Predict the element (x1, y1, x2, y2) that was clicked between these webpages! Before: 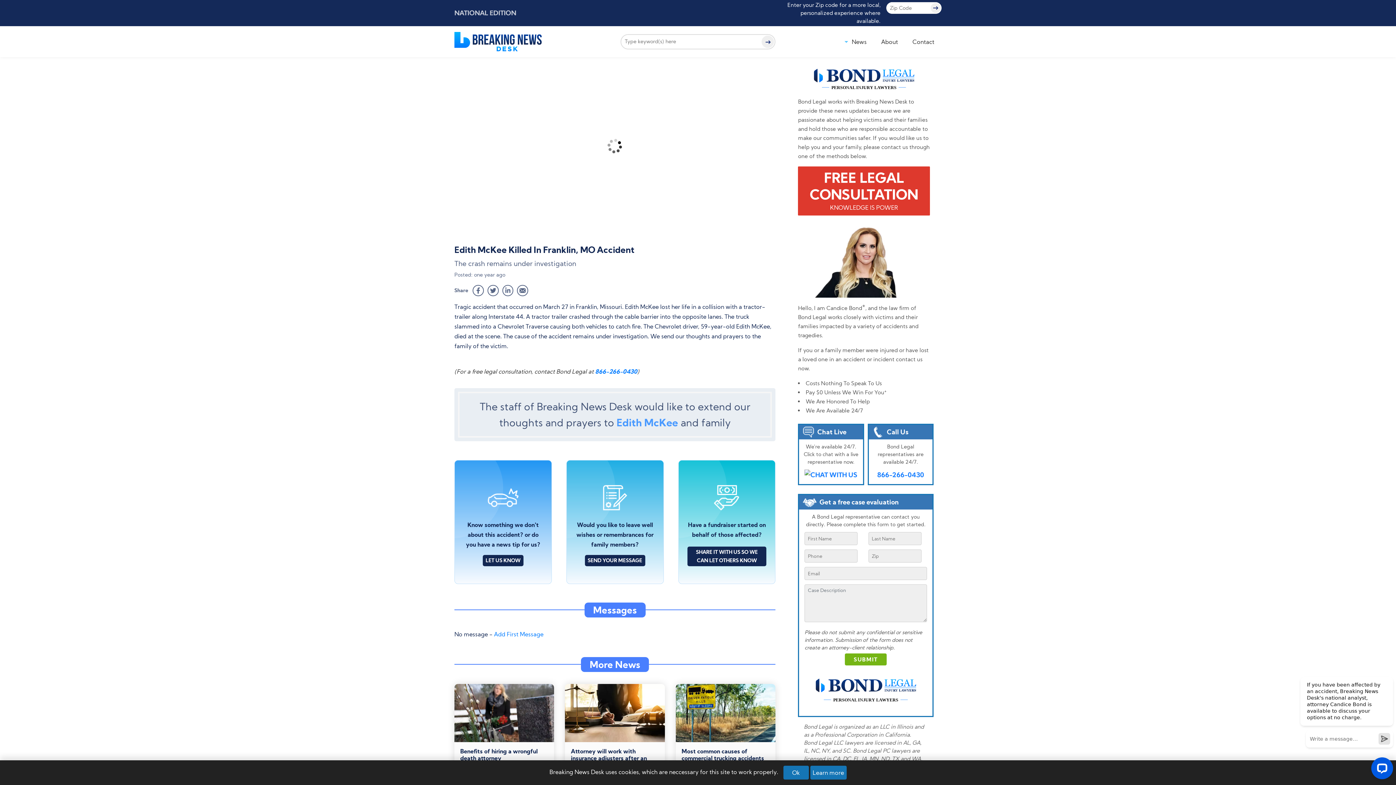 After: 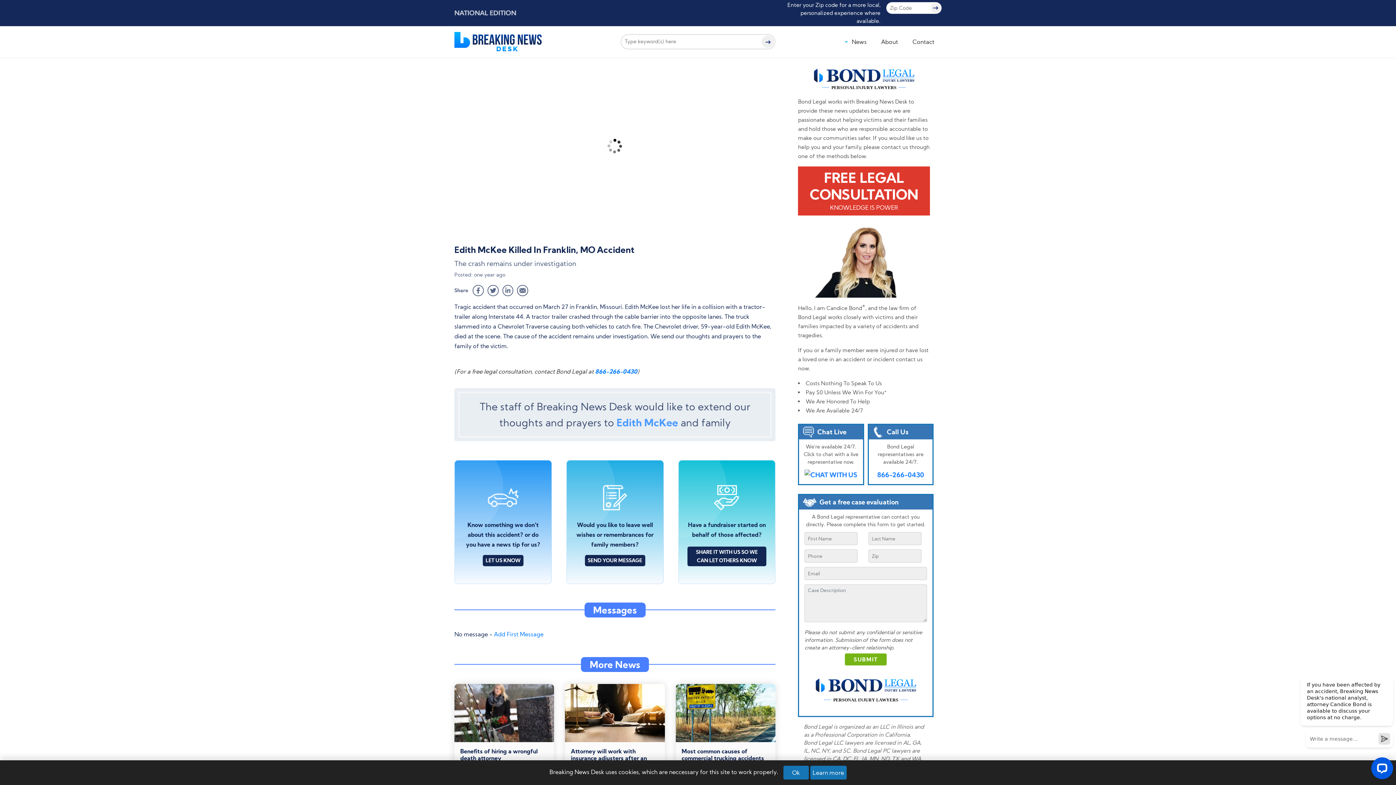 Action: label: 866-266-0430 bbox: (877, 469, 924, 480)